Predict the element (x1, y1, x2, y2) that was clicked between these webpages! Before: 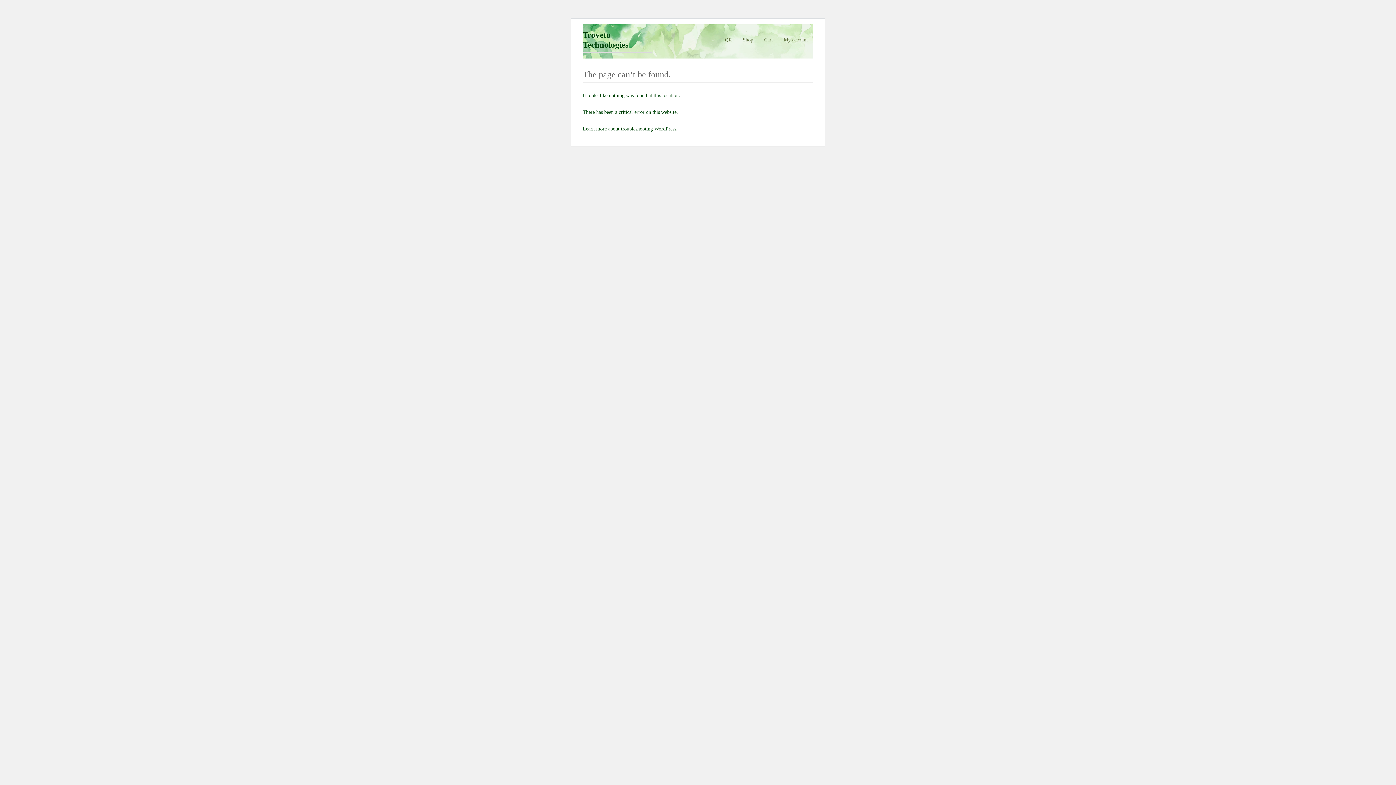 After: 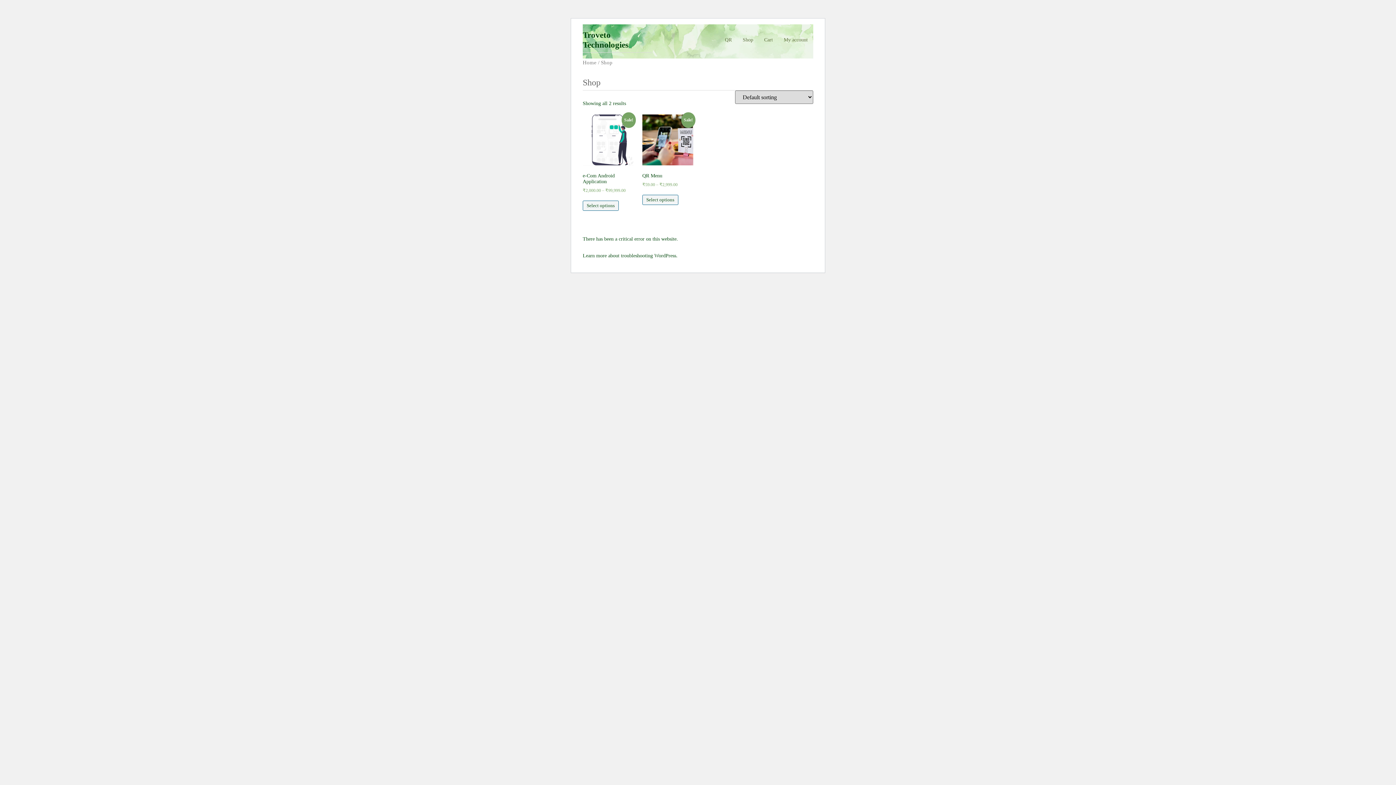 Action: label: Shop bbox: (737, 32, 758, 46)